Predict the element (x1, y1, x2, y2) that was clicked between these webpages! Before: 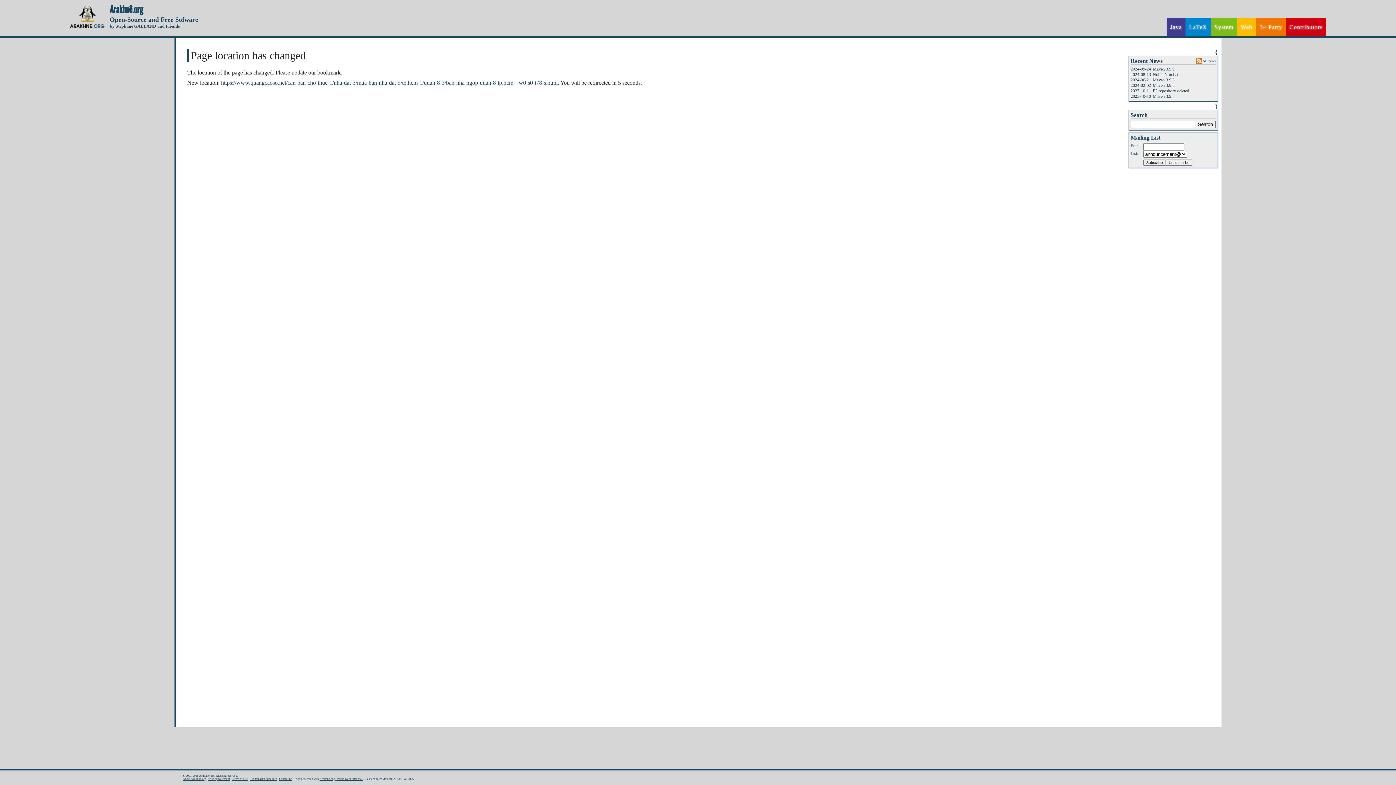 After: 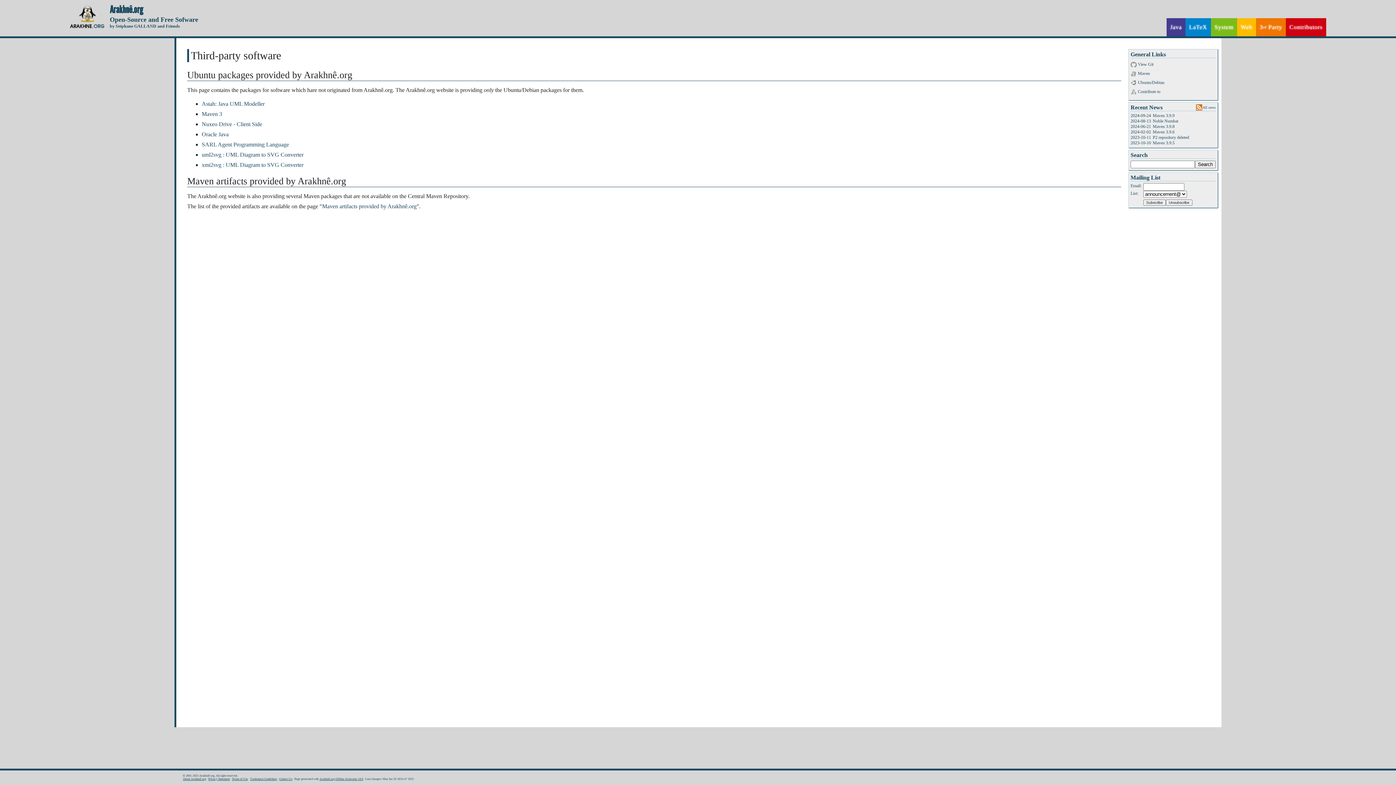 Action: label: 3rd Party bbox: (1256, 18, 1286, 36)